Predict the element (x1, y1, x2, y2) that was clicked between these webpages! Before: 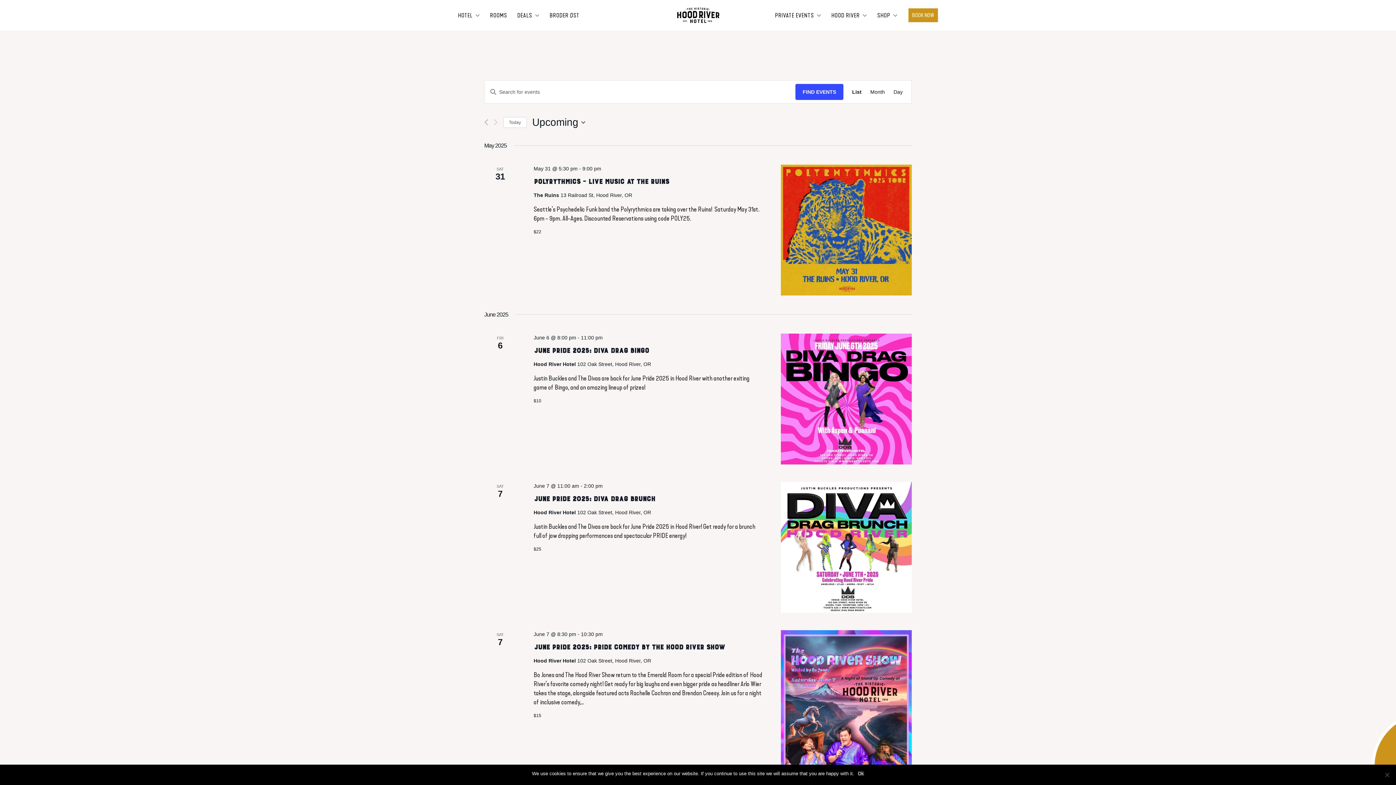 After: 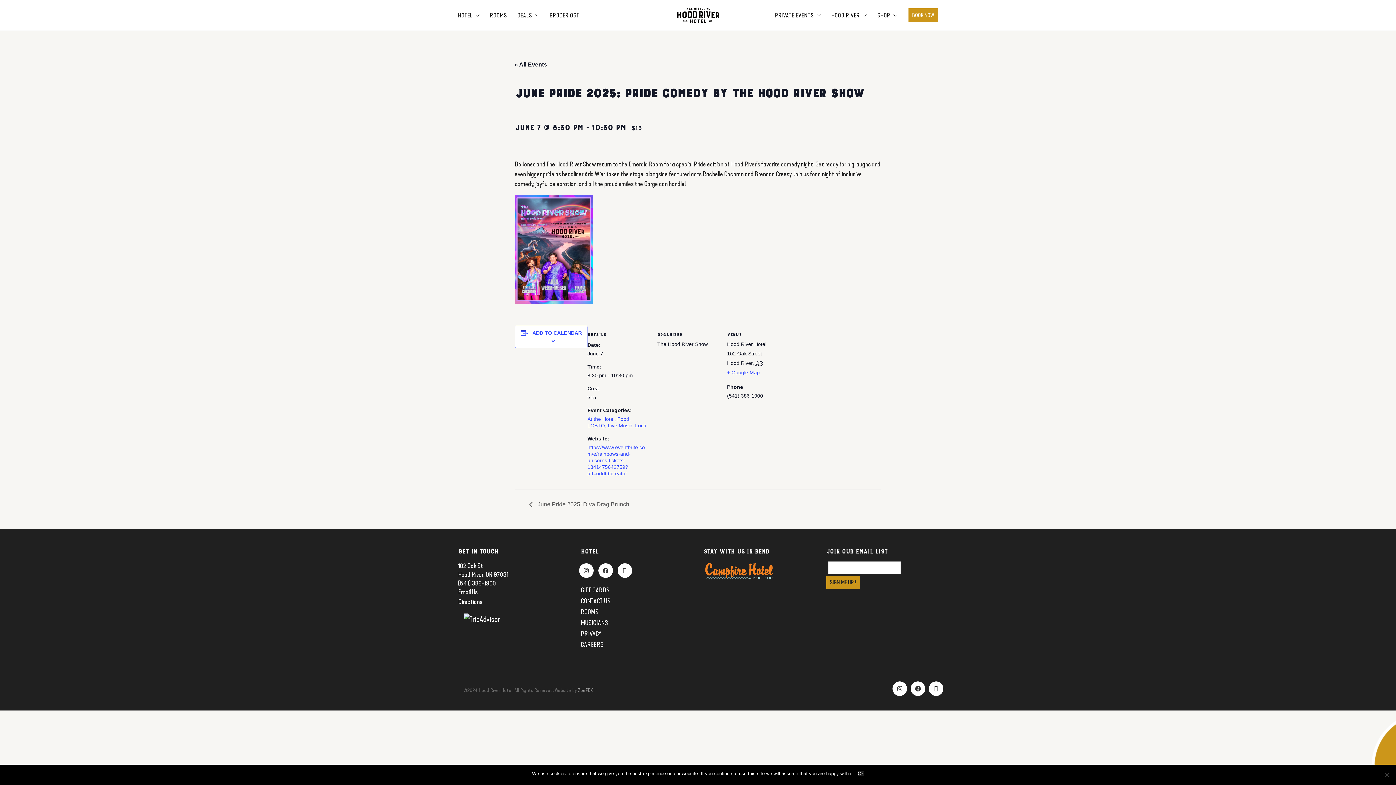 Action: bbox: (781, 630, 911, 812)